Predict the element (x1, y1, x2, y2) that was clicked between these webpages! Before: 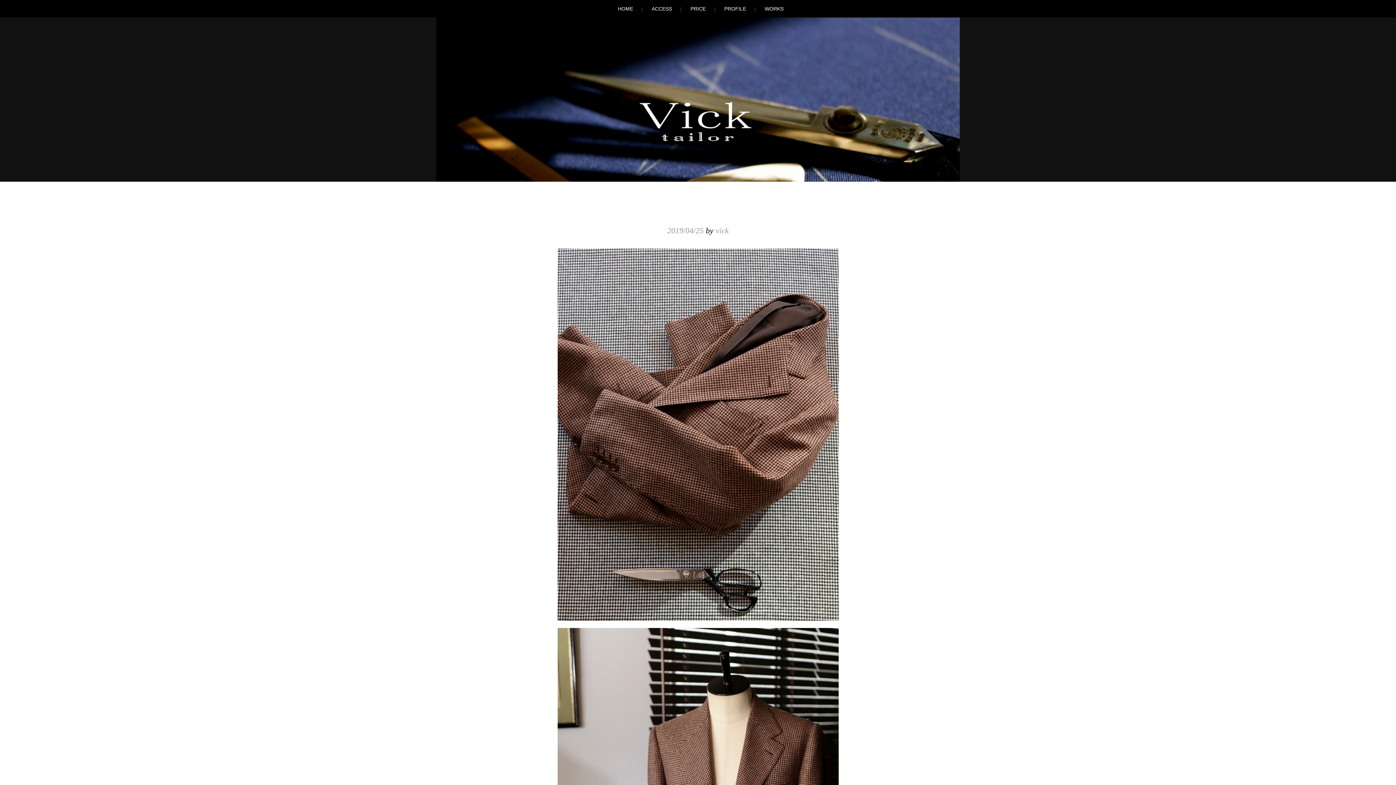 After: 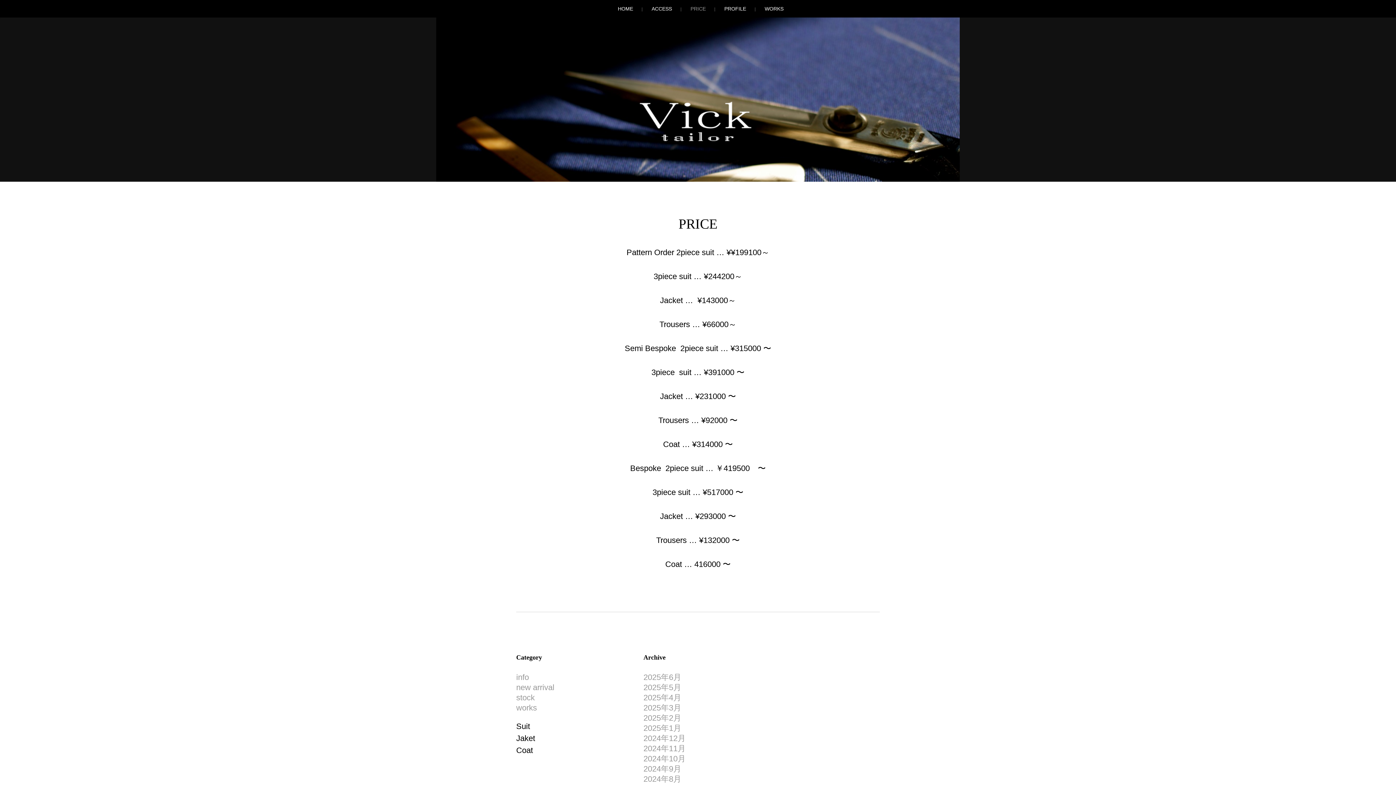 Action: bbox: (683, 0, 708, 17) label: PRICE